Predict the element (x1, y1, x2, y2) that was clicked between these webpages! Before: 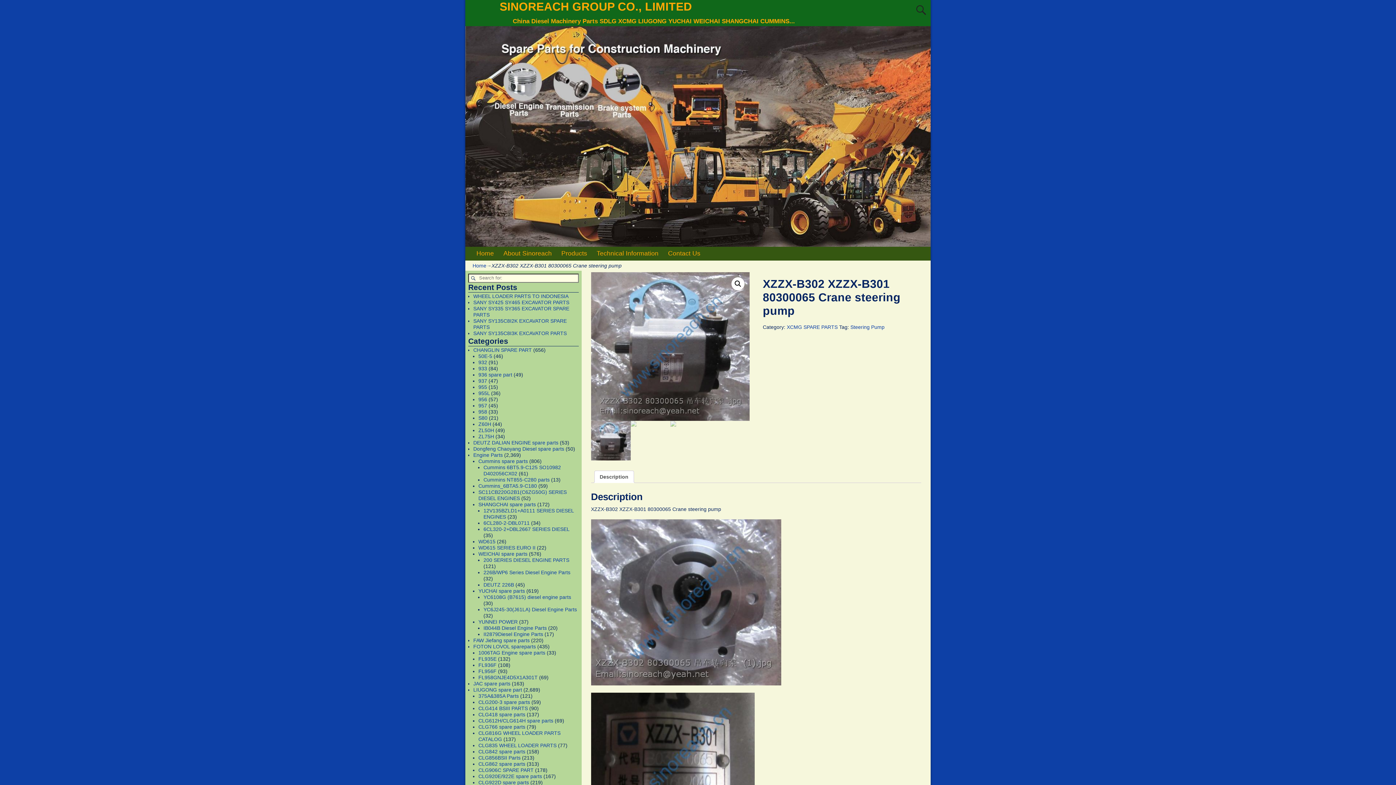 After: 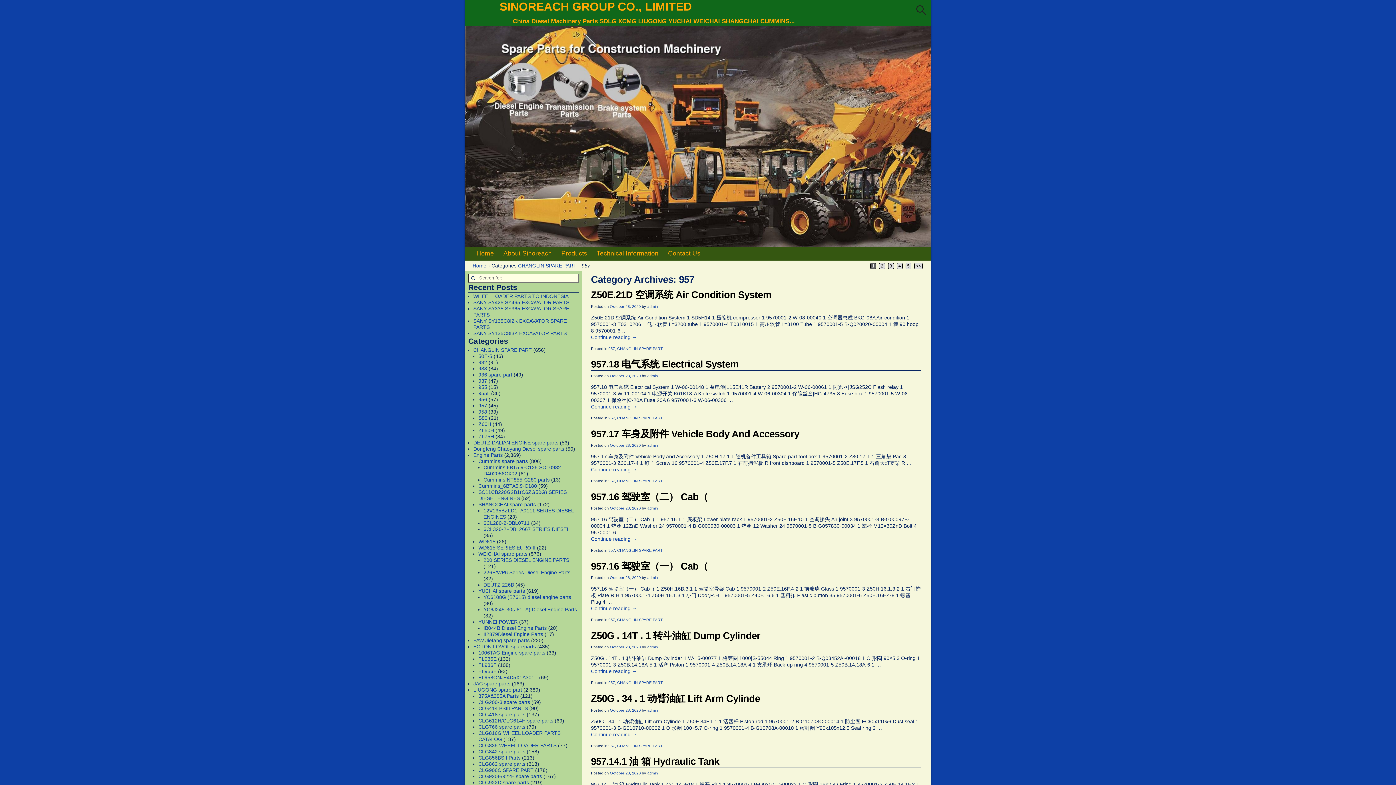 Action: label: 957 bbox: (478, 402, 487, 408)